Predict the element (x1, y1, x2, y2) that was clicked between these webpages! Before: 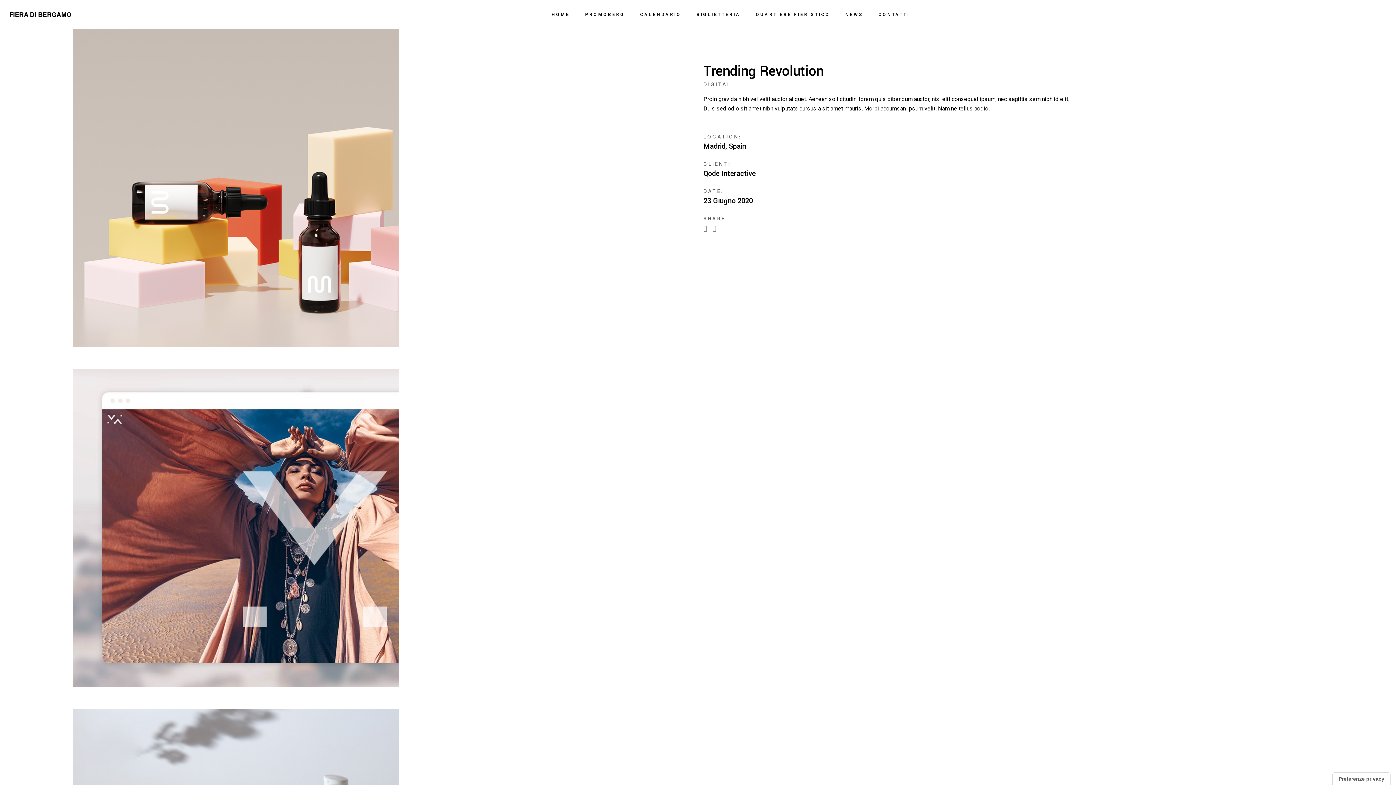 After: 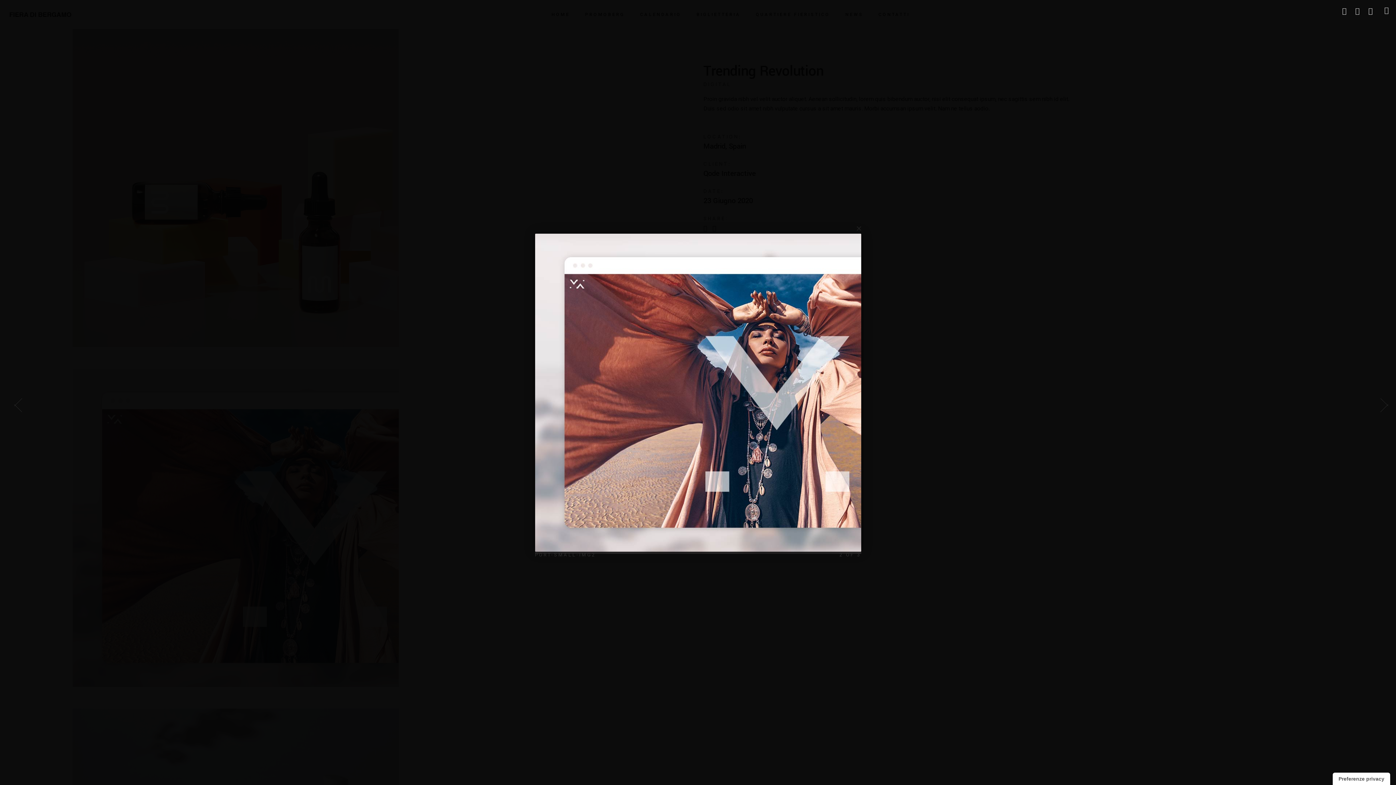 Action: bbox: (72, 369, 682, 687)